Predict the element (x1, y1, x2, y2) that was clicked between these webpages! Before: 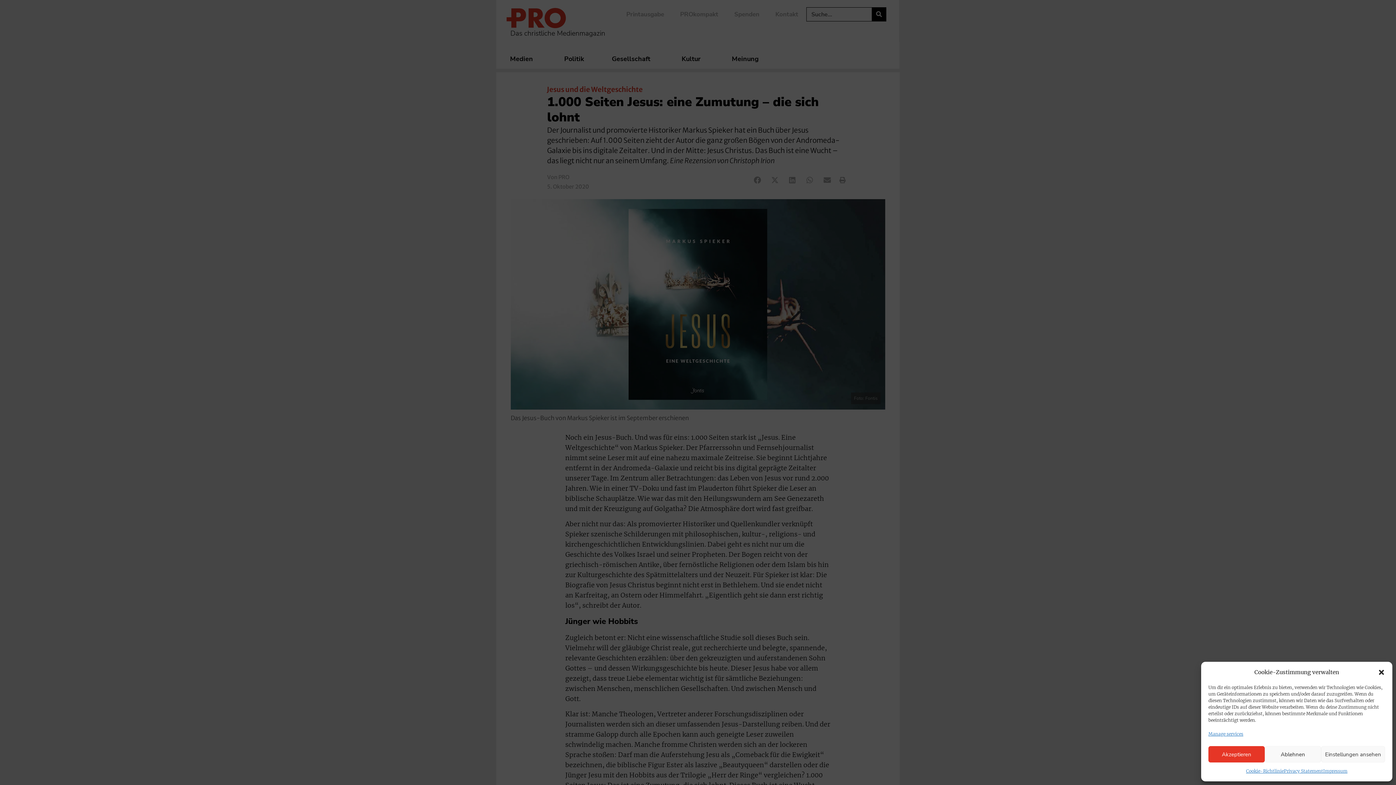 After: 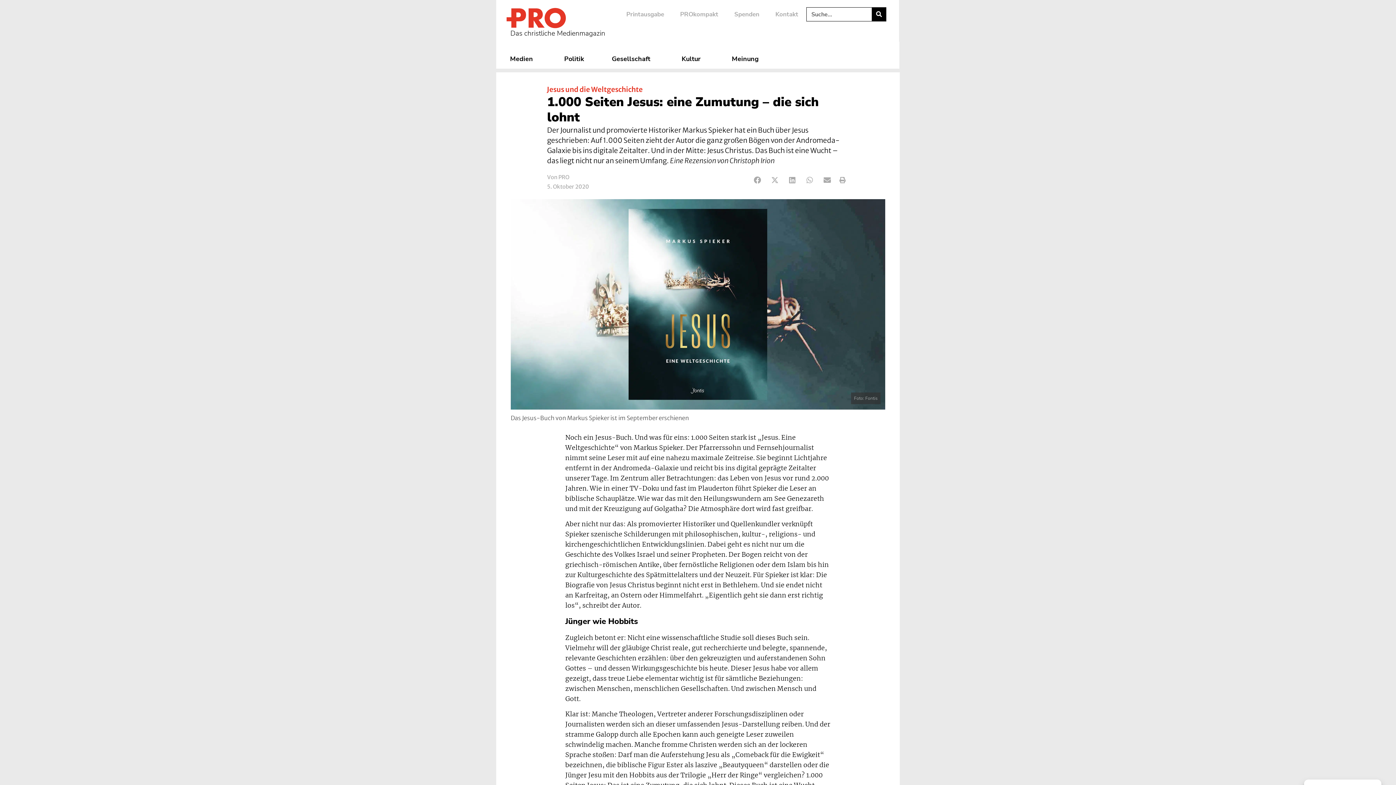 Action: bbox: (1378, 668, 1385, 676) label: Dialog schließen